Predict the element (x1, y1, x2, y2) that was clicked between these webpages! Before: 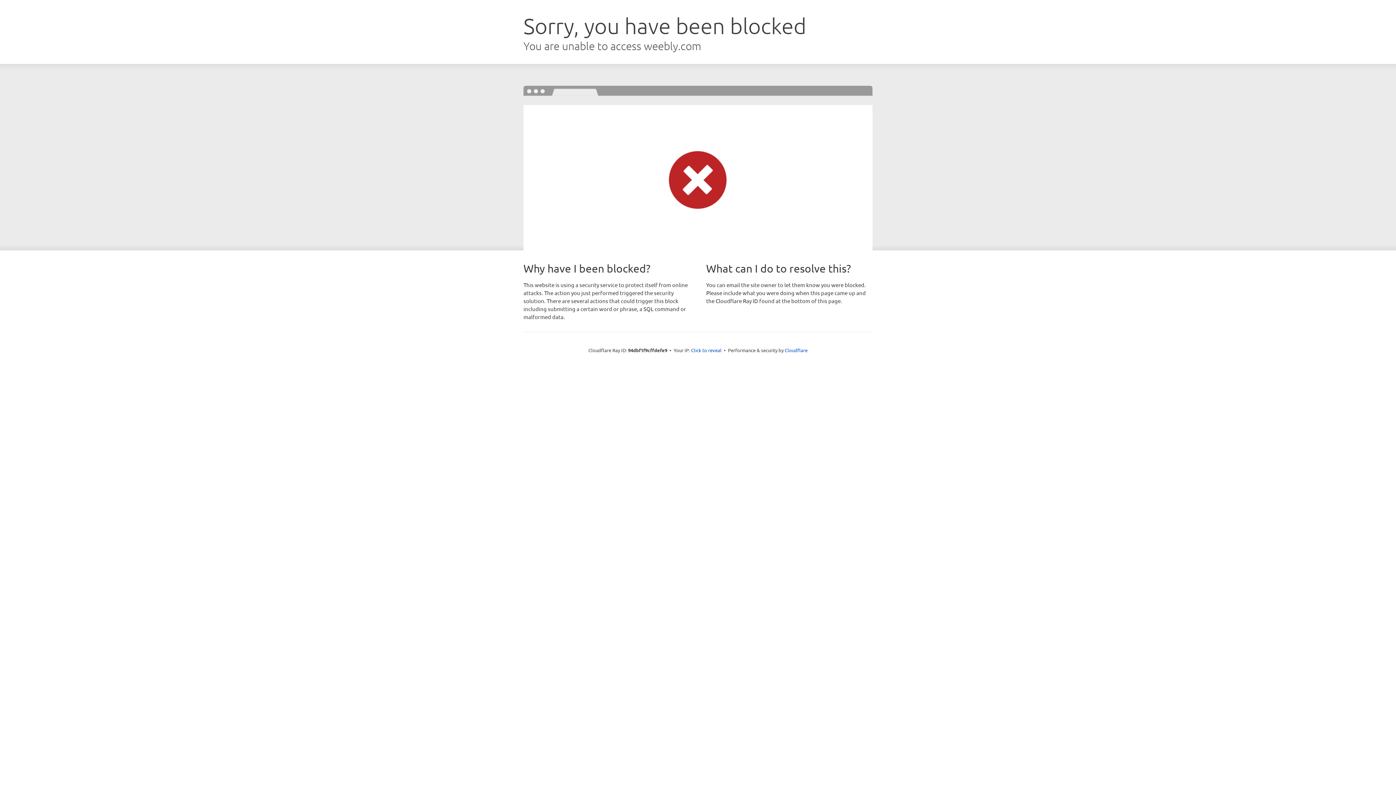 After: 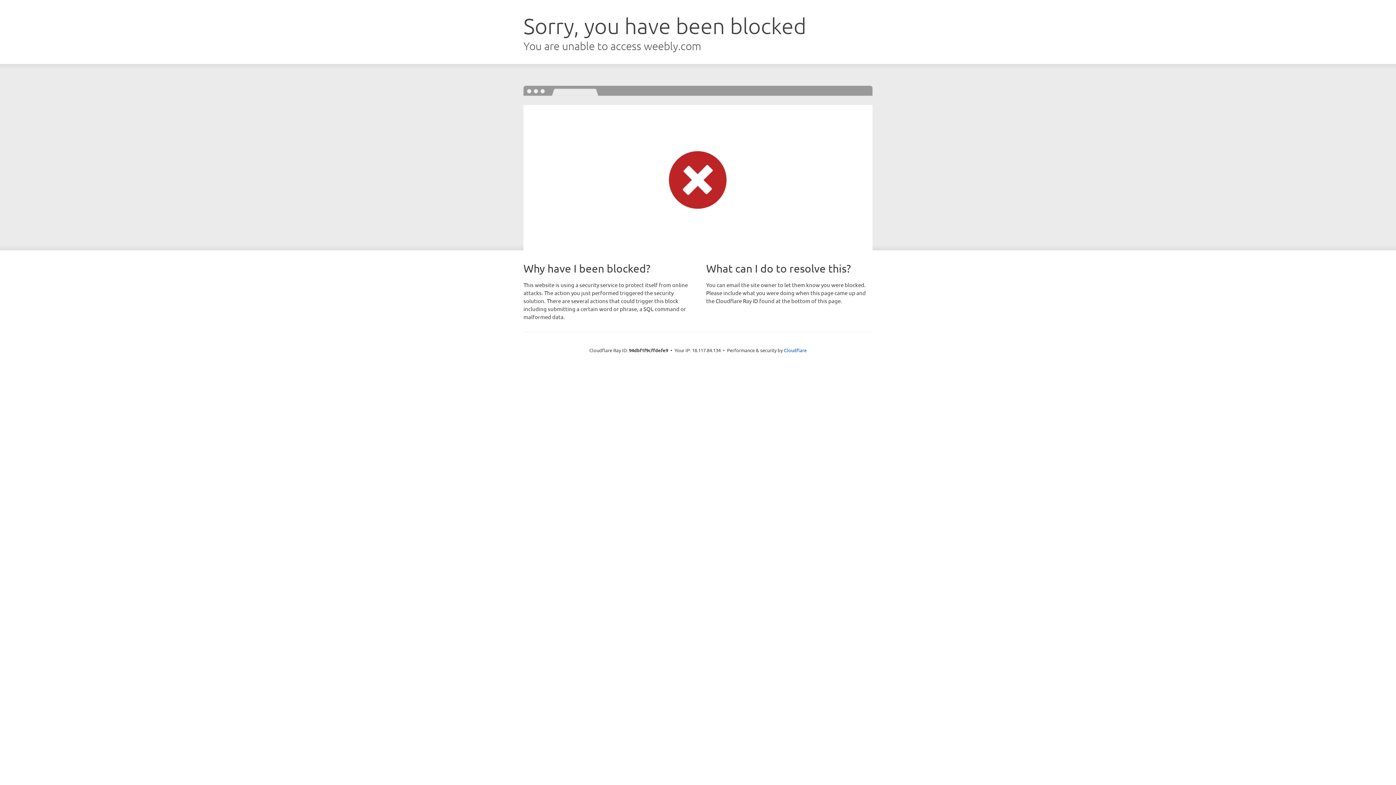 Action: label: Click to reveal bbox: (691, 346, 721, 353)